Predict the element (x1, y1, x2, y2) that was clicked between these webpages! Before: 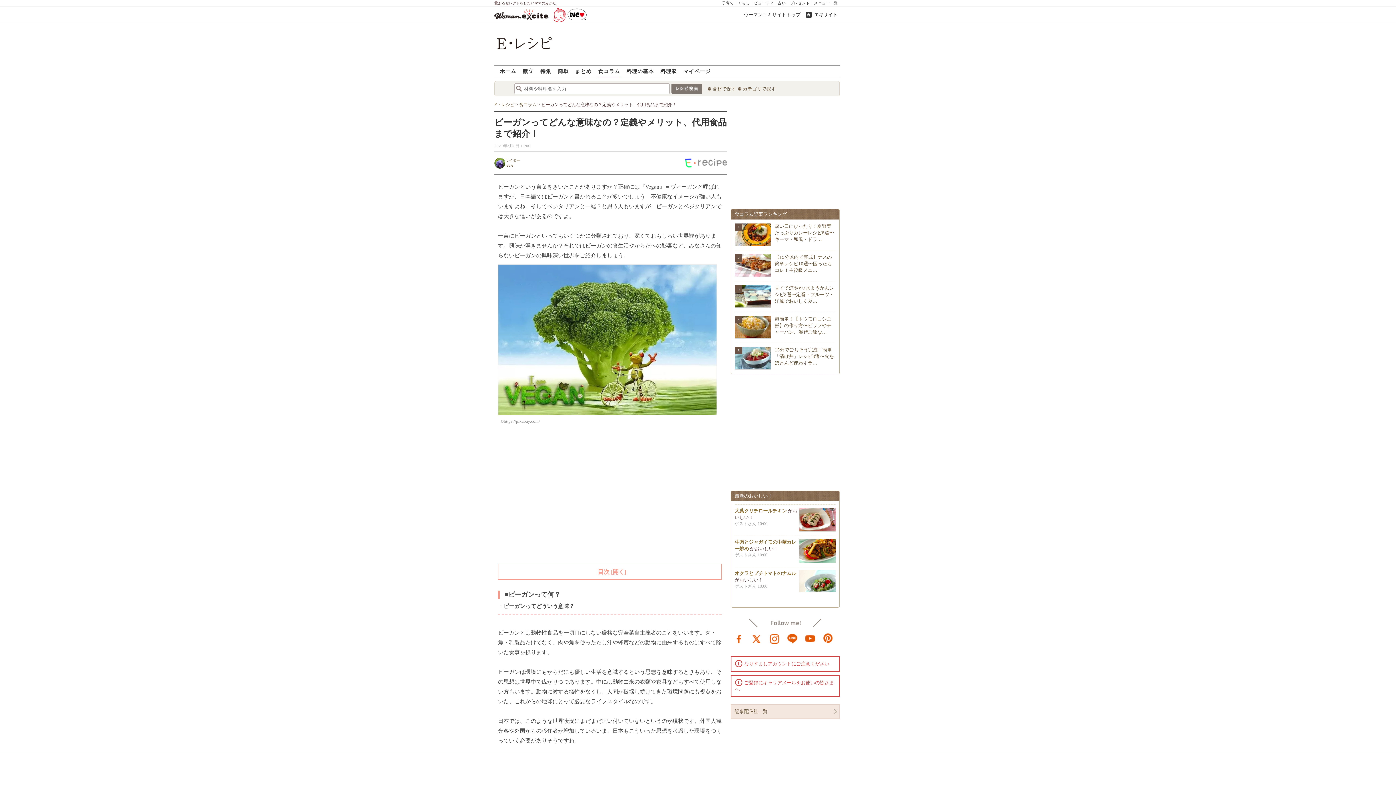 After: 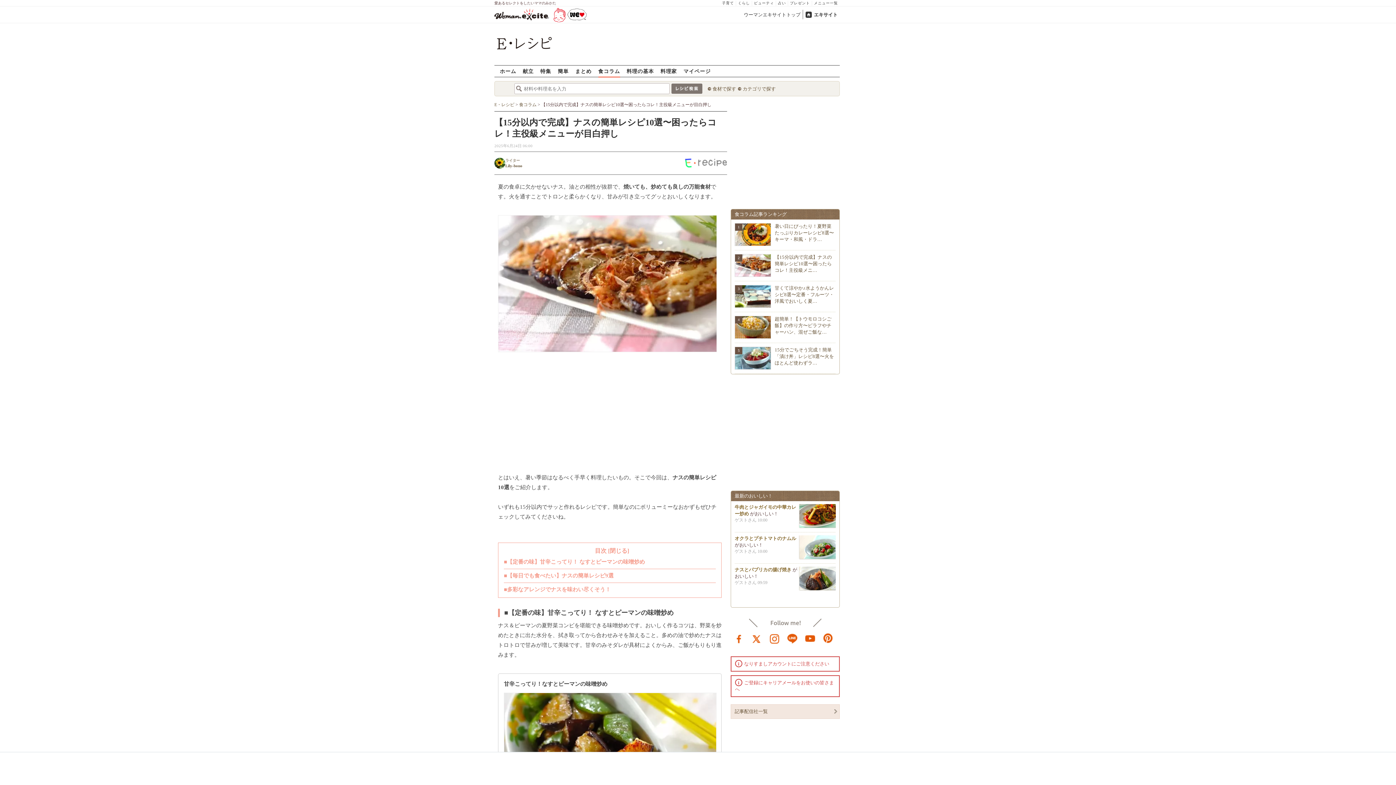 Action: label: 2
【15分以内で完成】ナスの簡単レシピ10選〜困ったらコレ！主役級メニ… bbox: (774, 254, 832, 273)